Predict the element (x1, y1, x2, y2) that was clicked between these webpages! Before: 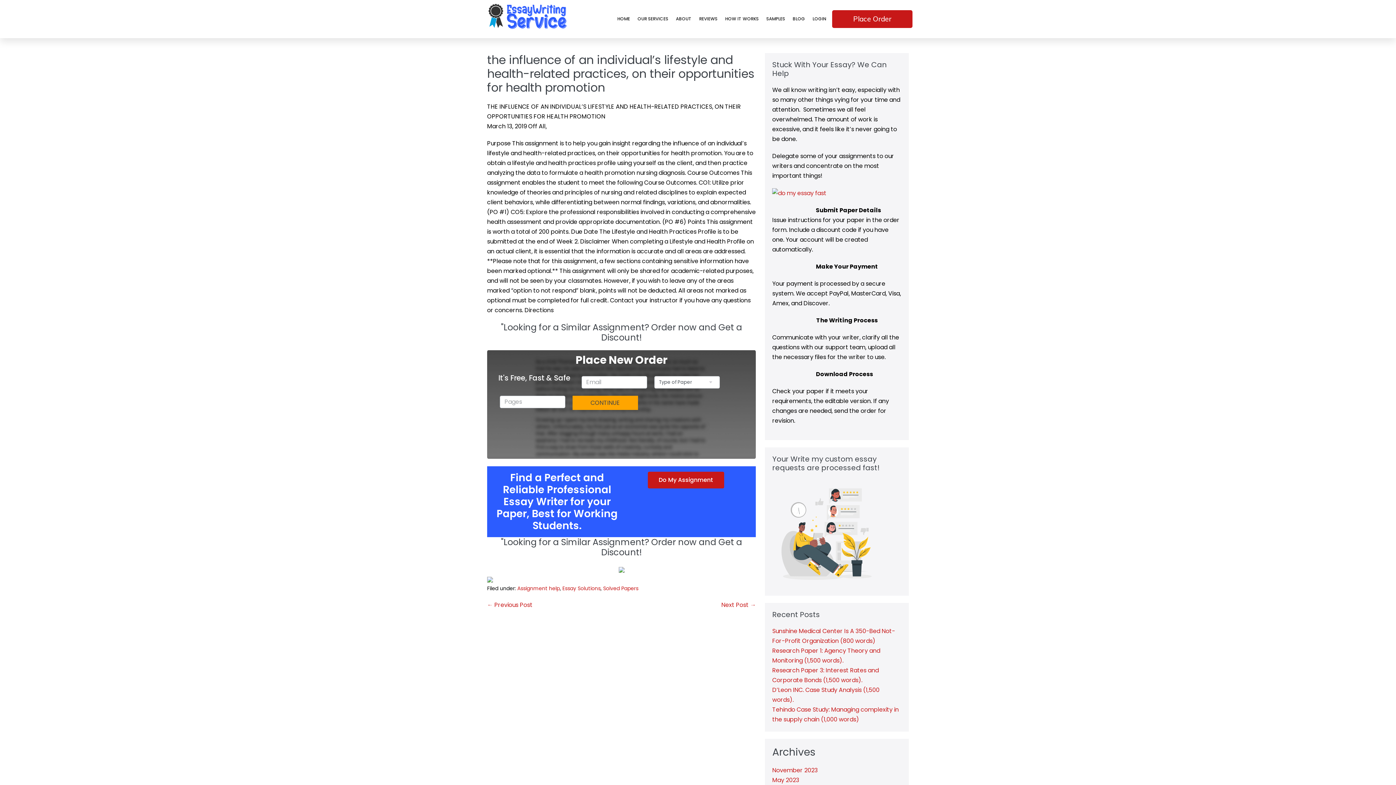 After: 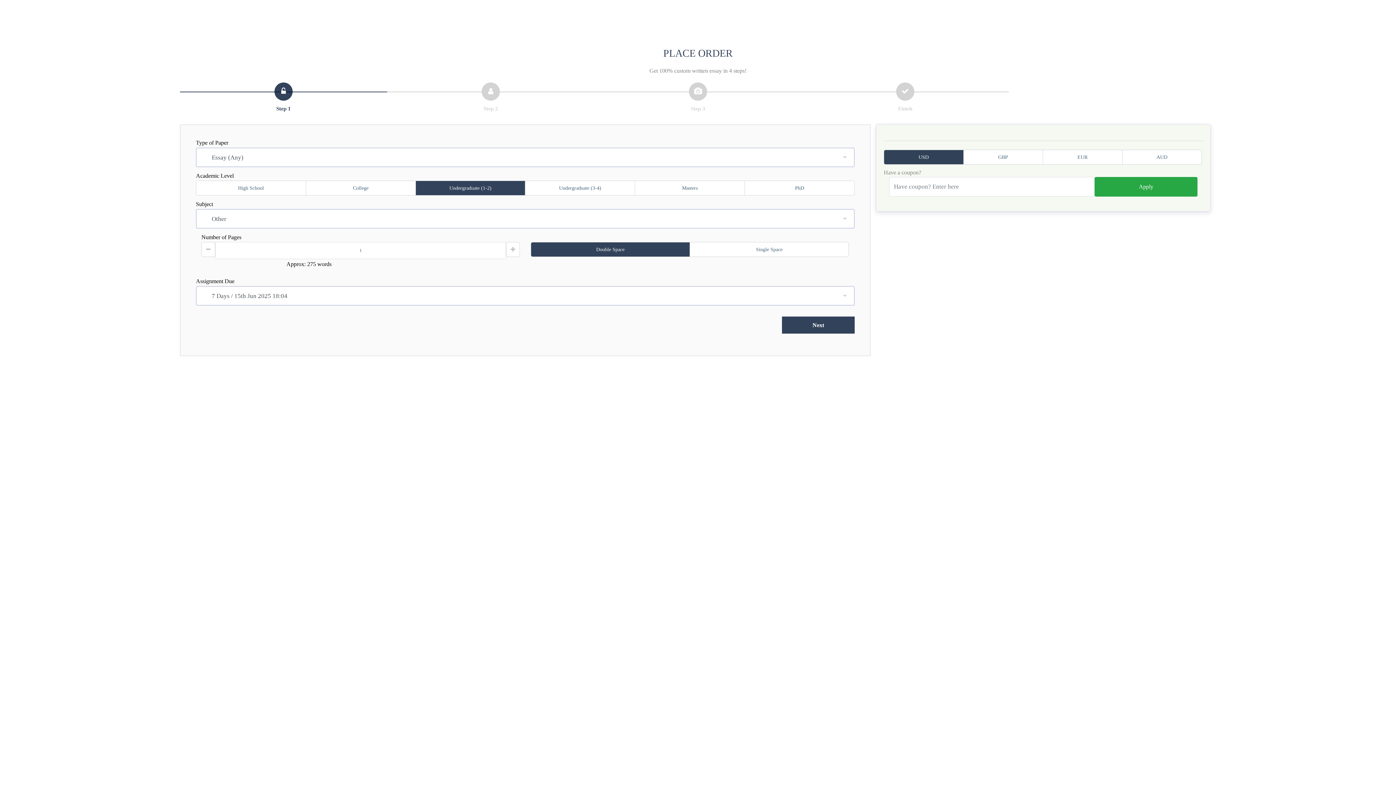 Action: label: Find a Perfect and Reliable Professional Essay Writer for your Paper, Best for Working Students. bbox: (496, 470, 617, 532)